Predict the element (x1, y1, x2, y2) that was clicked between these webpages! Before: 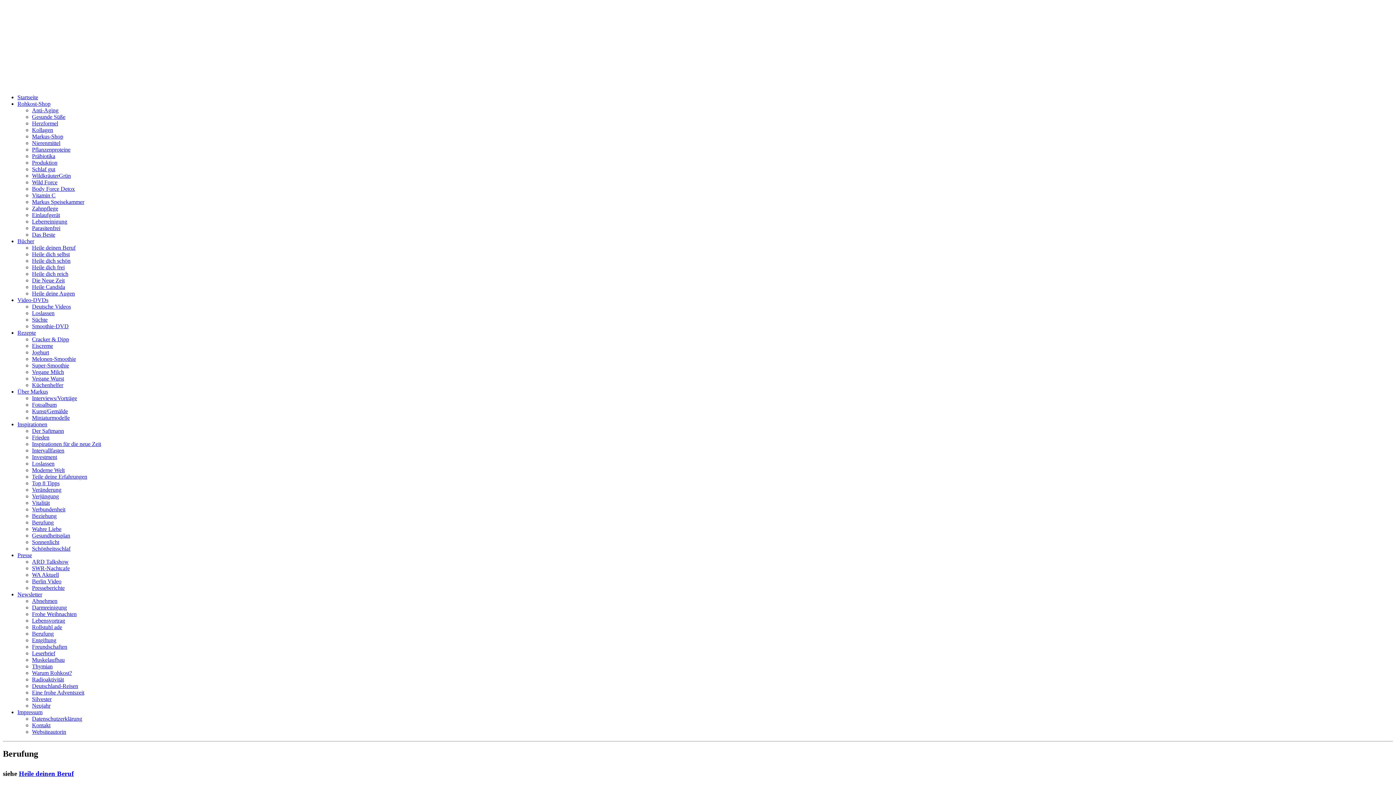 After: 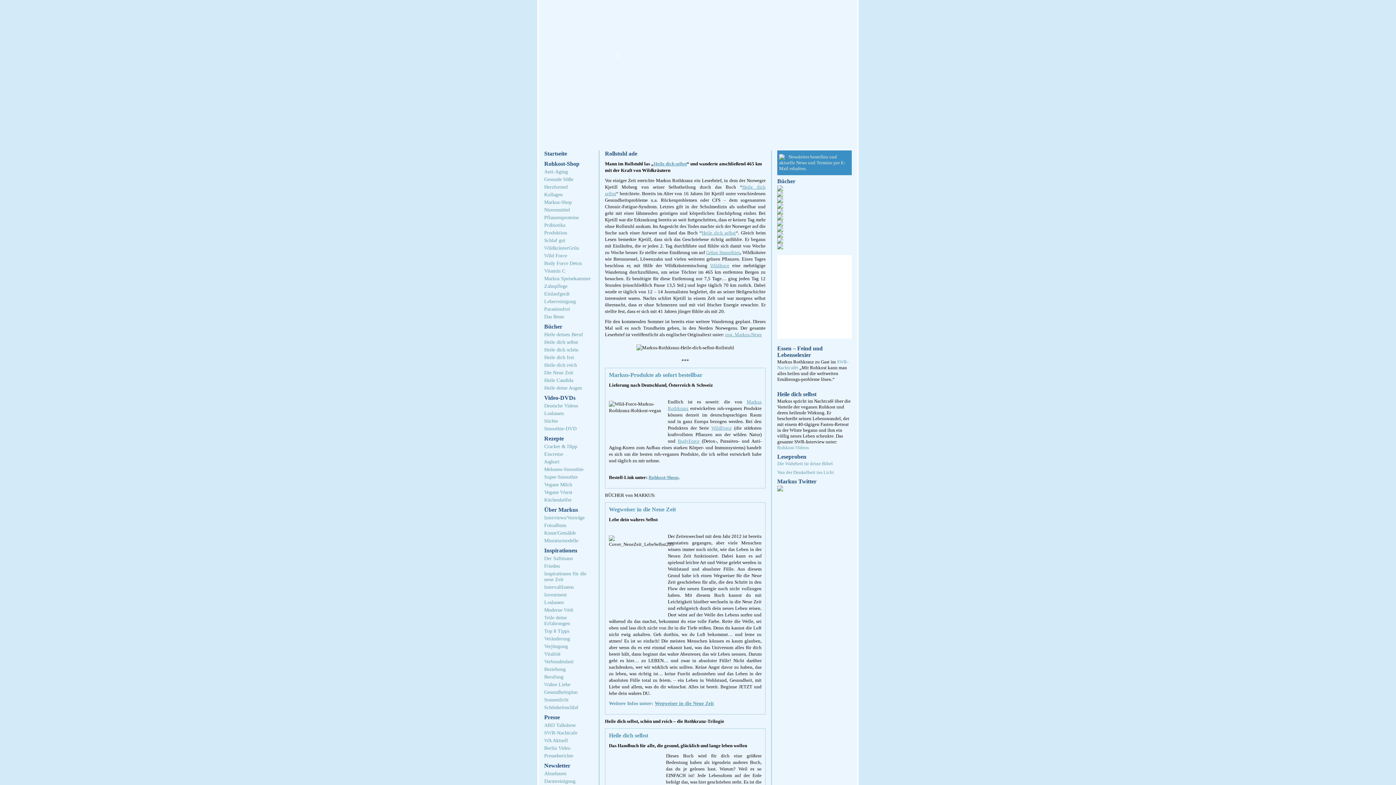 Action: bbox: (32, 624, 62, 630) label: Rollstuhl ade